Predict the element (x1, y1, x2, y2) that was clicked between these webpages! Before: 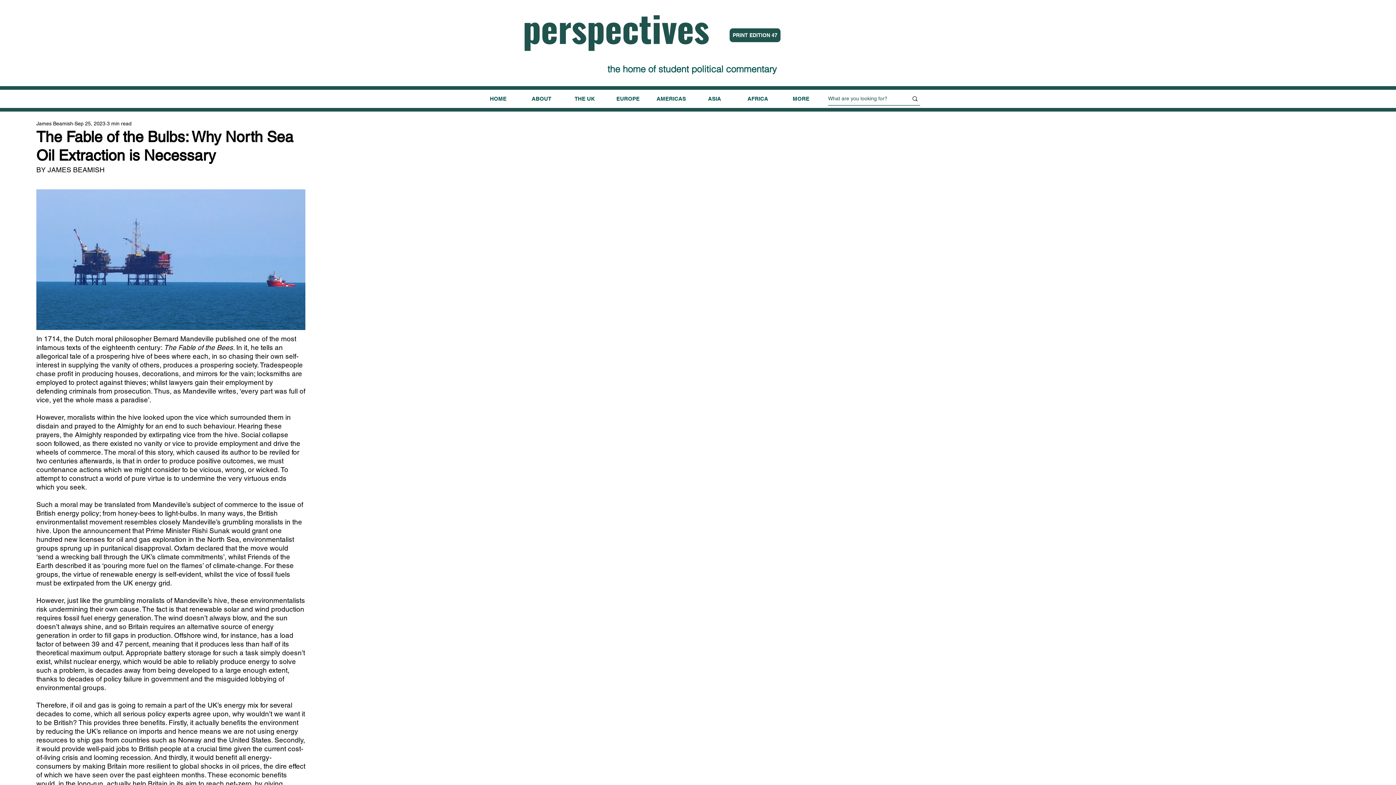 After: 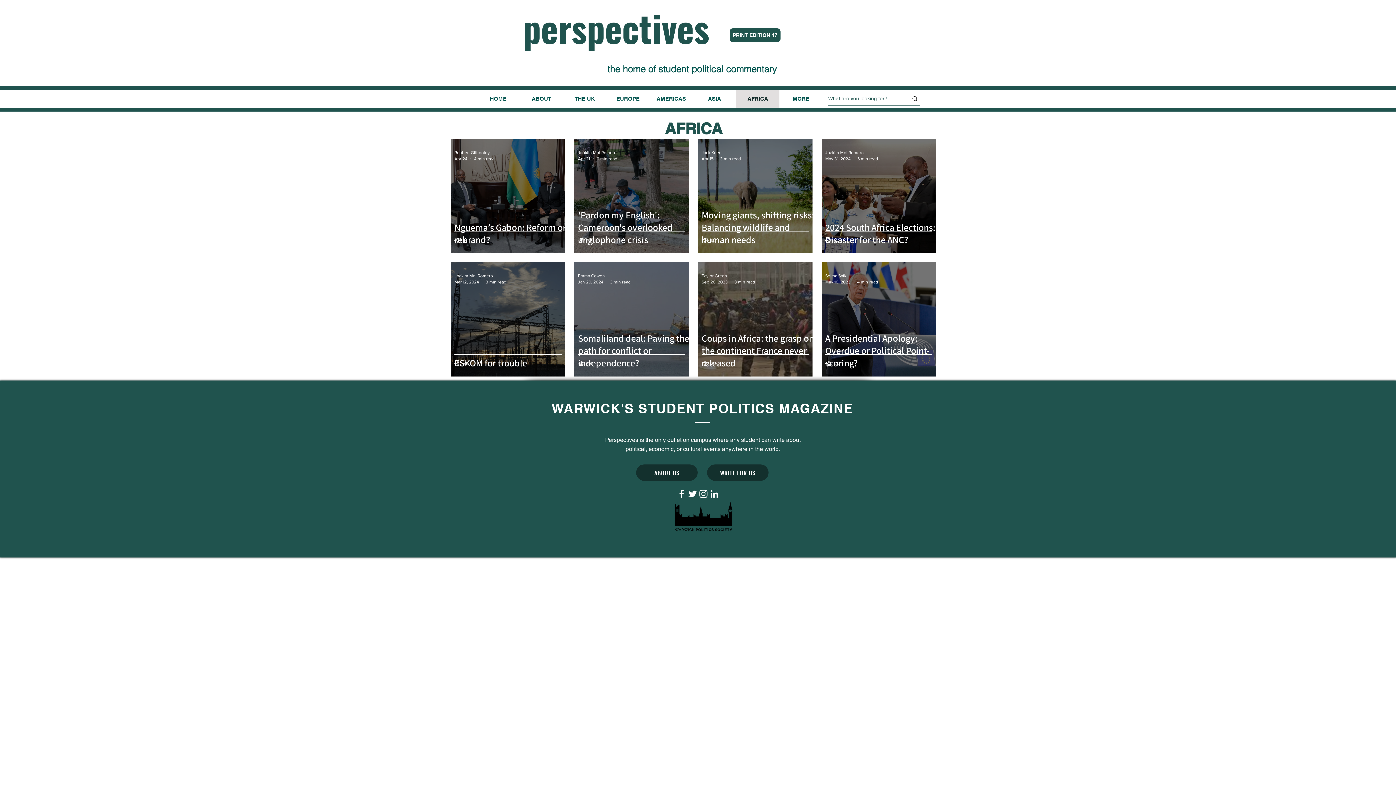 Action: bbox: (736, 90, 779, 107) label: AFRICA